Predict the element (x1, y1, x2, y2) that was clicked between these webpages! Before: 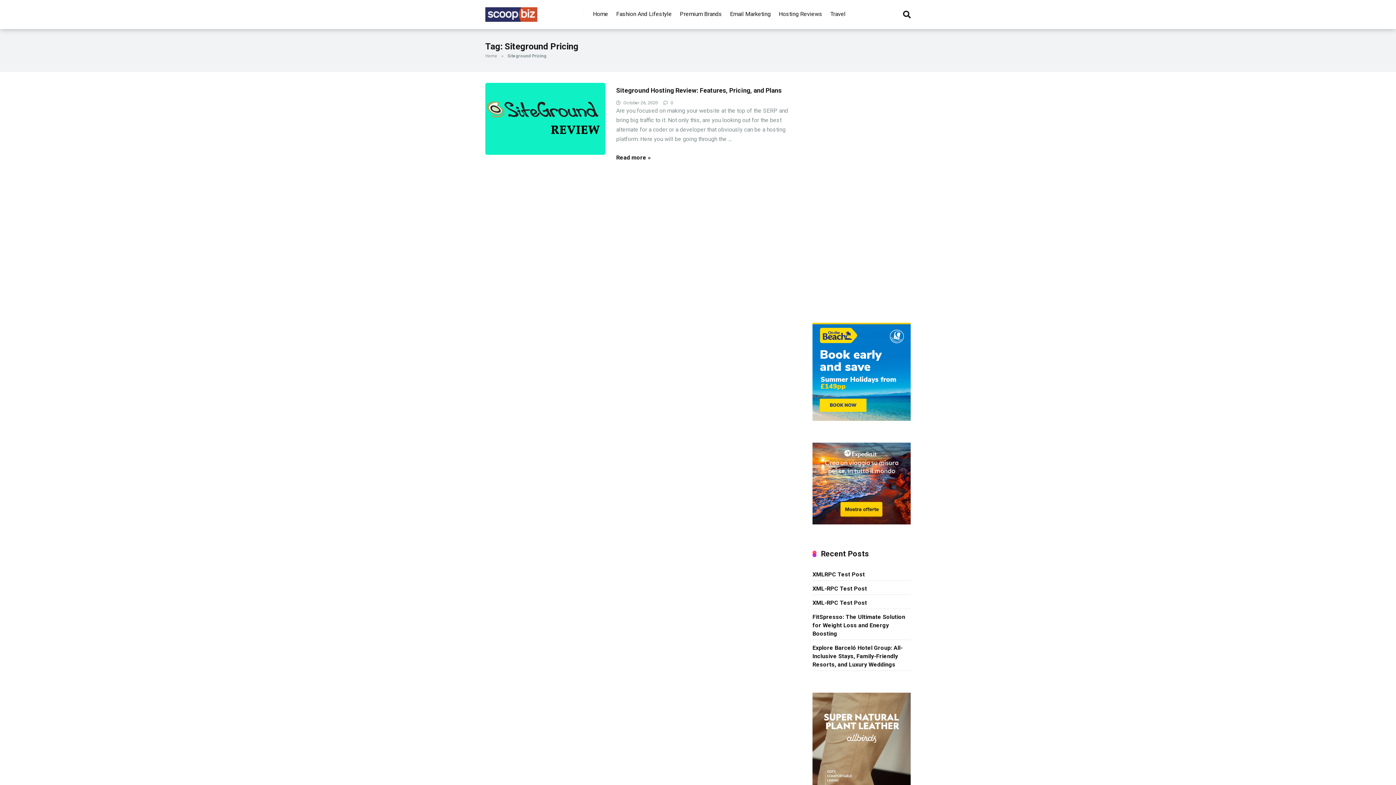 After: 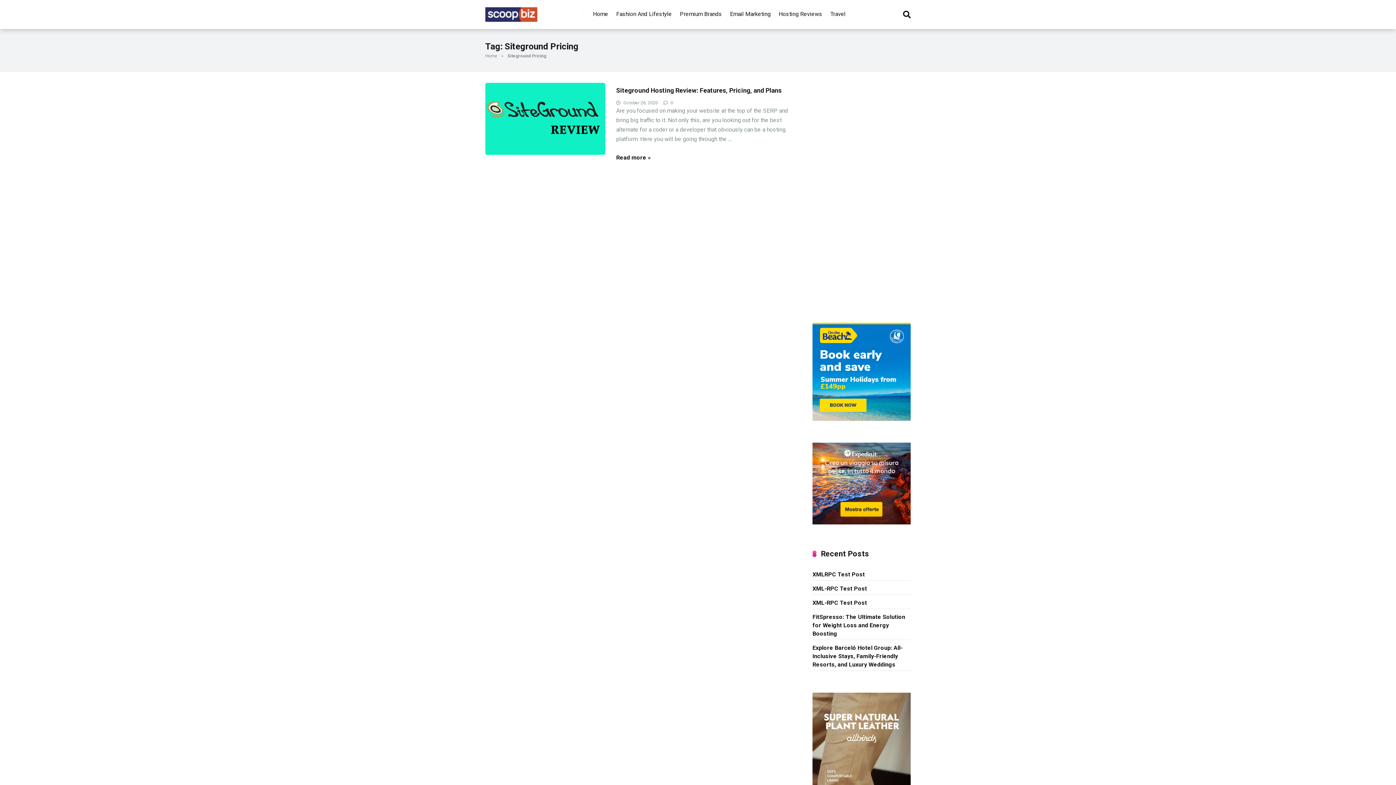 Action: bbox: (812, 322, 910, 421)